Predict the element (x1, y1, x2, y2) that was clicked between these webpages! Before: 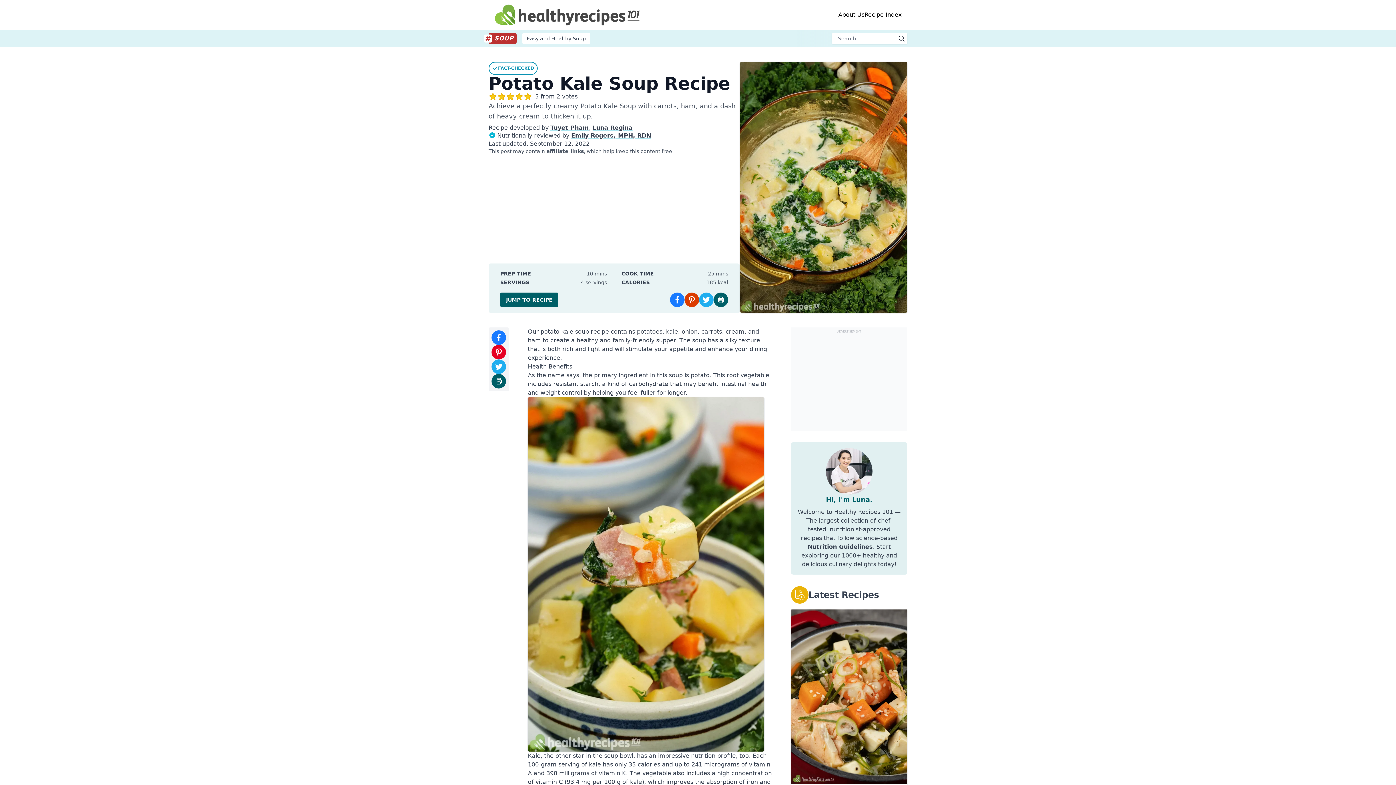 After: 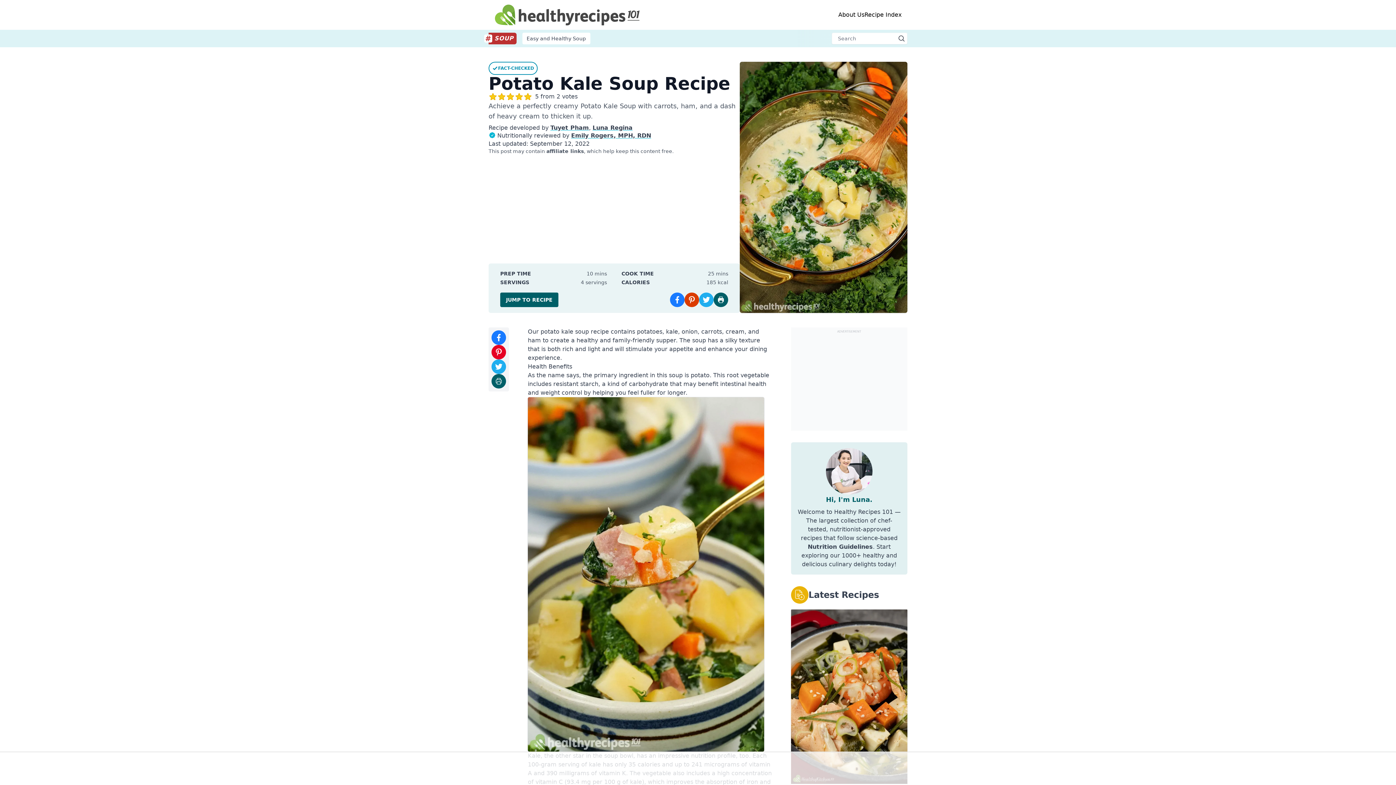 Action: bbox: (491, 374, 506, 388) label: Print Recipe